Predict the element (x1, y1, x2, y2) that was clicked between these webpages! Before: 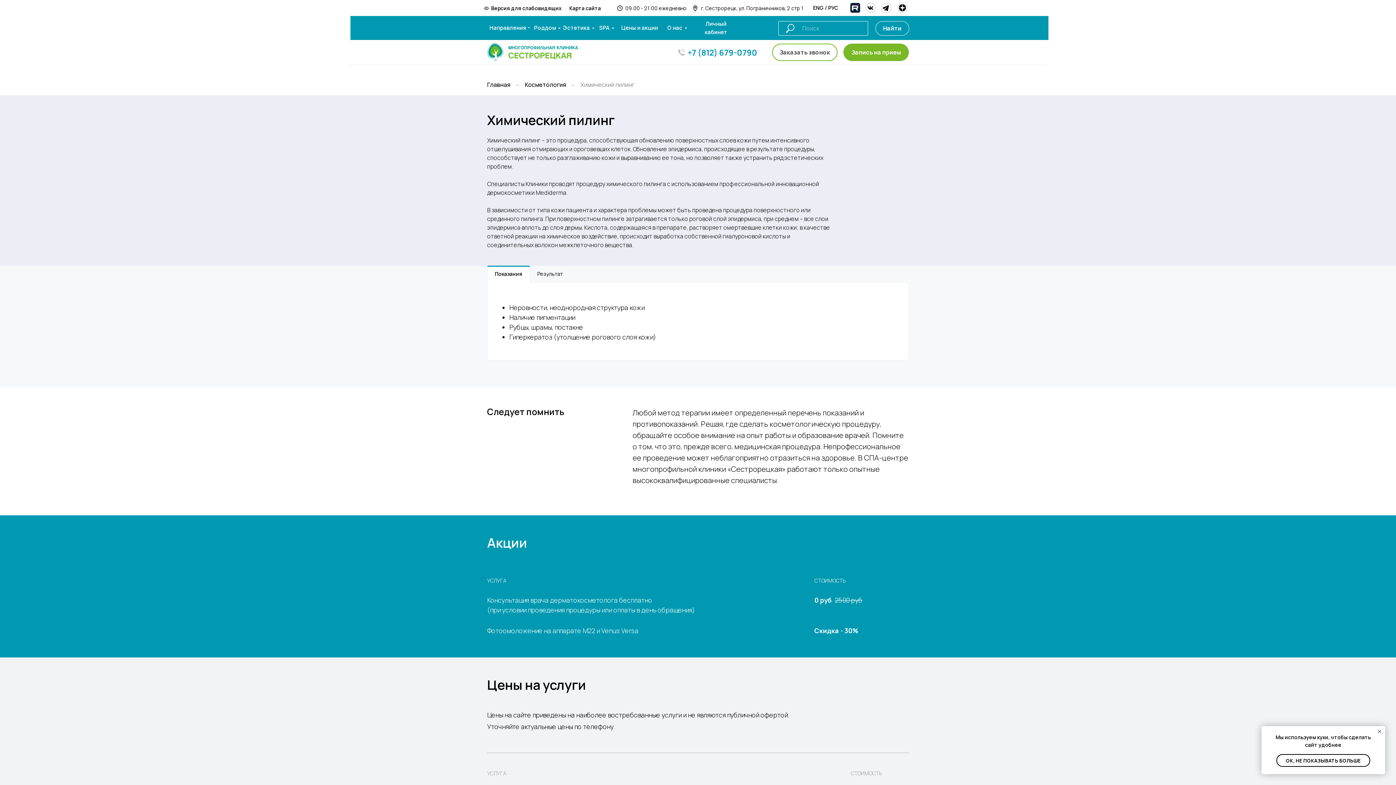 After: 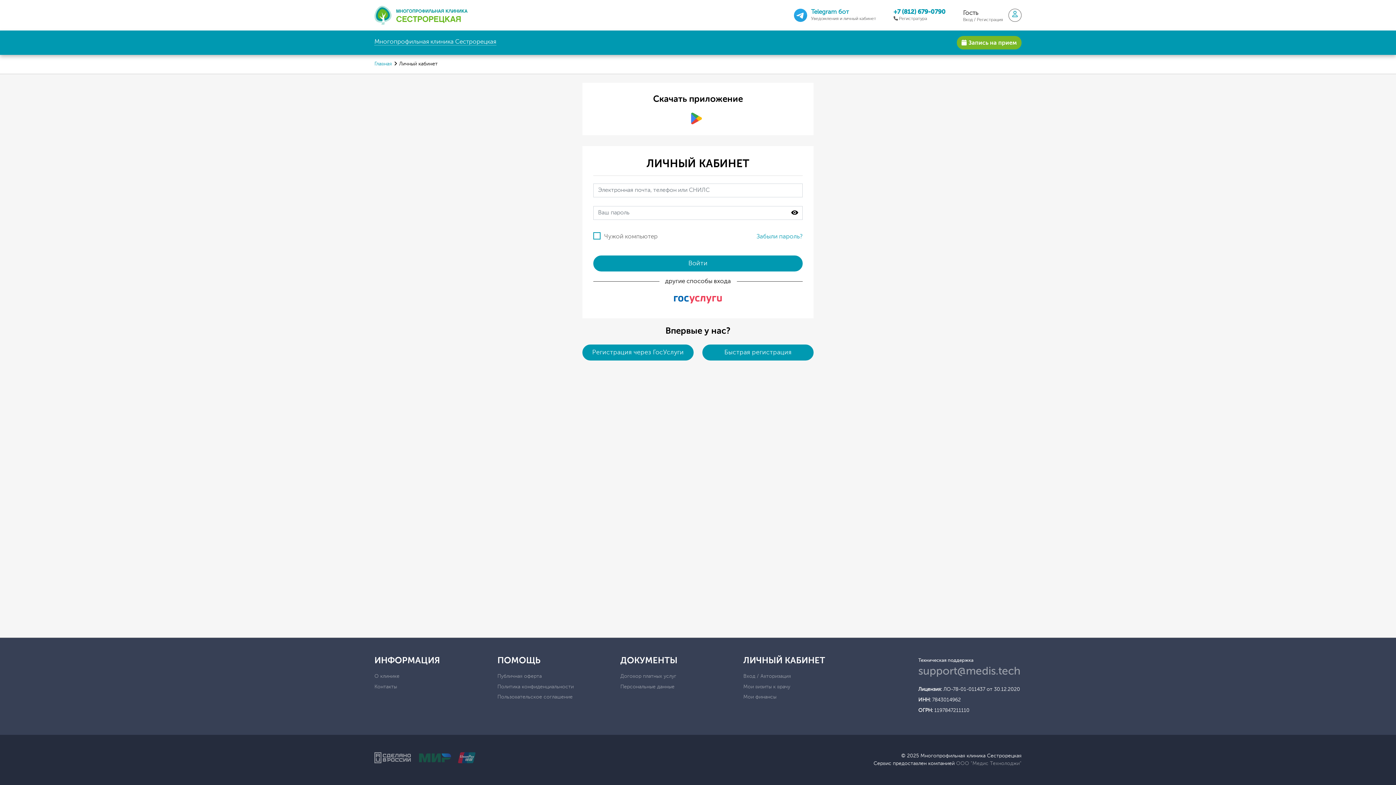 Action: label: Личный кабинет bbox: (693, 16, 738, 40)